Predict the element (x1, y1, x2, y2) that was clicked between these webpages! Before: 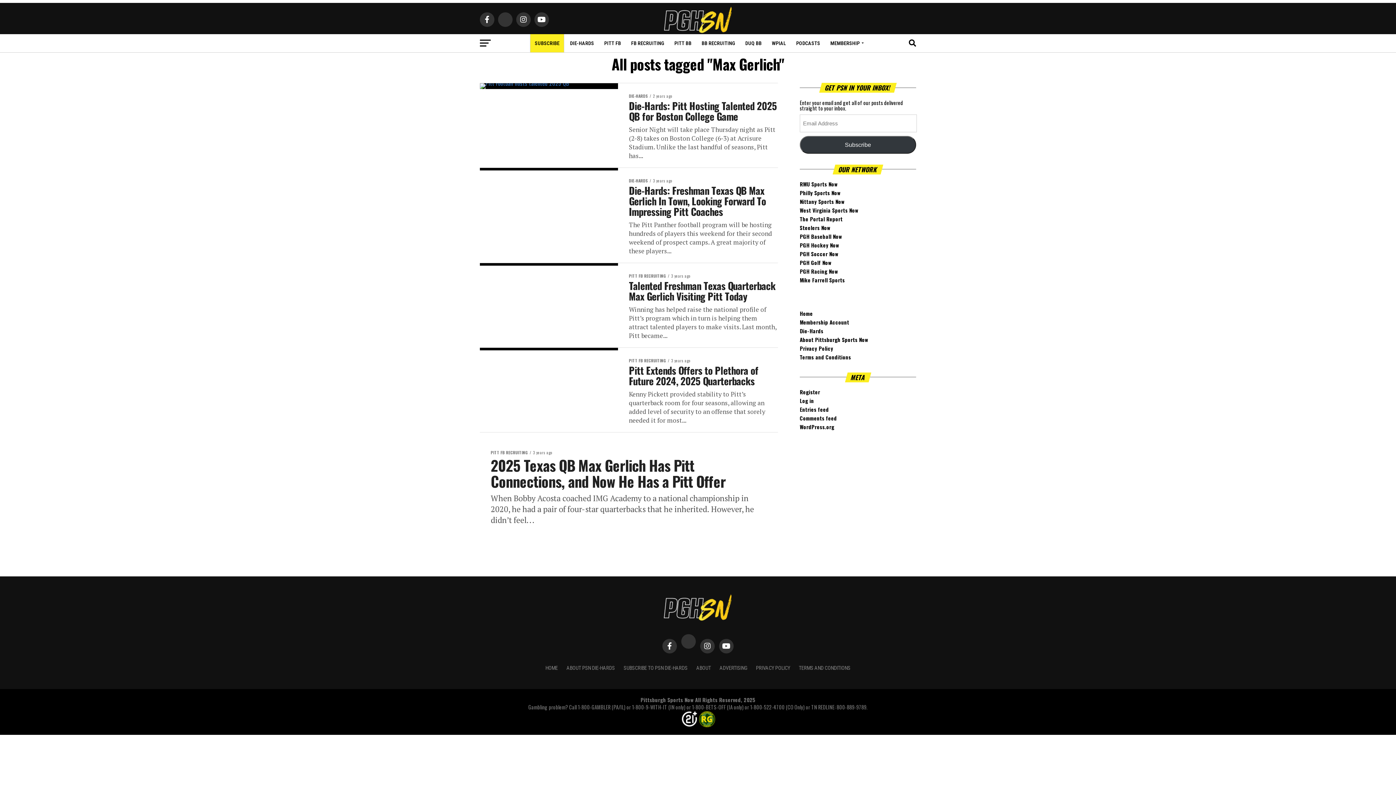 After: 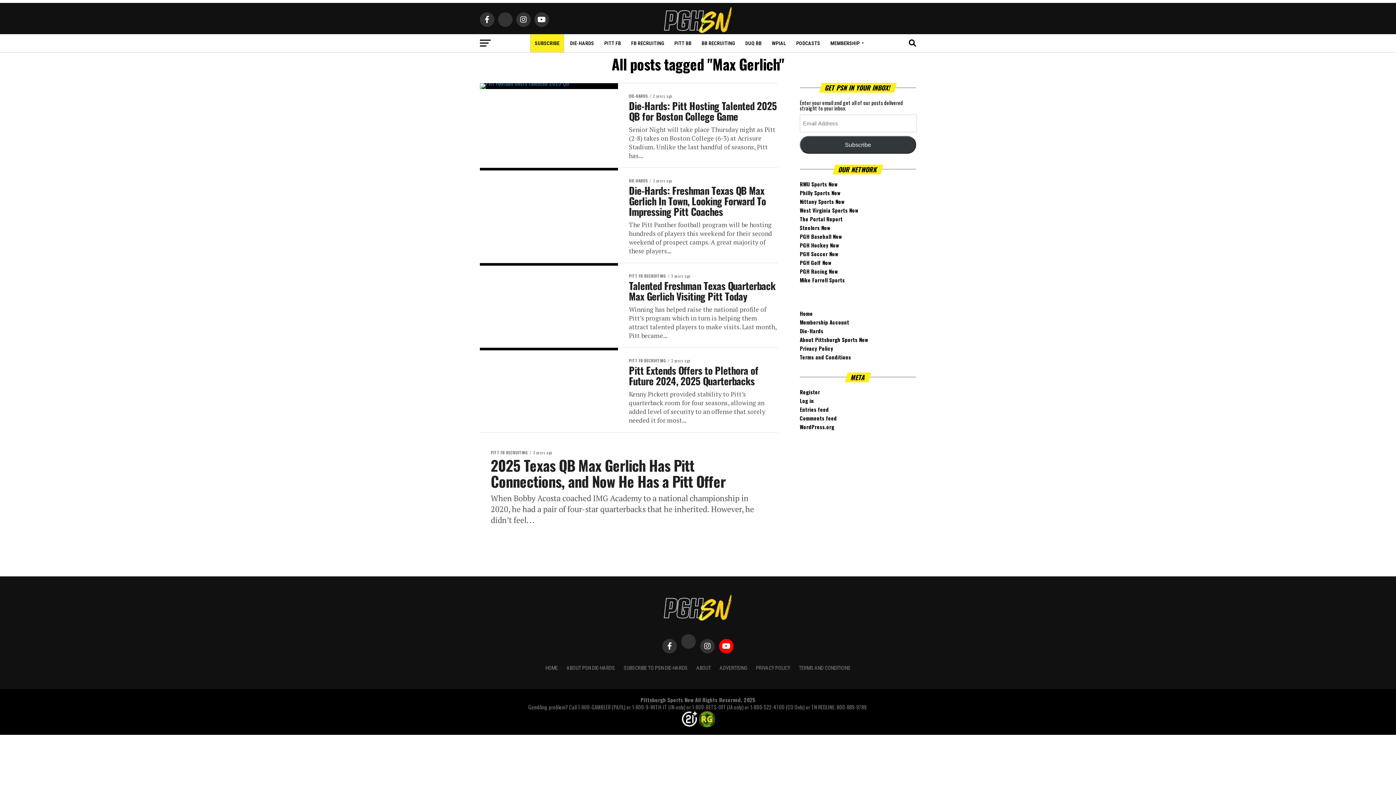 Action: bbox: (719, 639, 733, 653)